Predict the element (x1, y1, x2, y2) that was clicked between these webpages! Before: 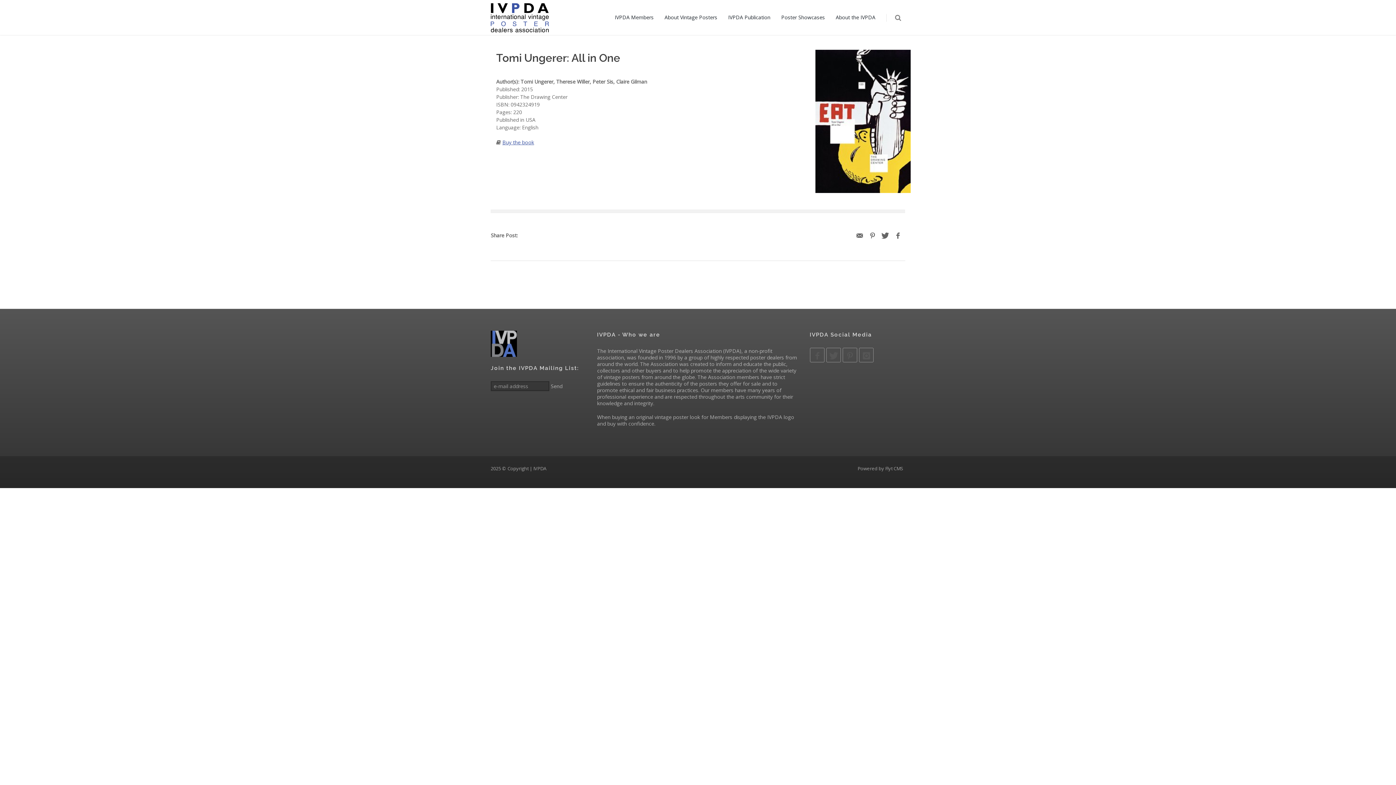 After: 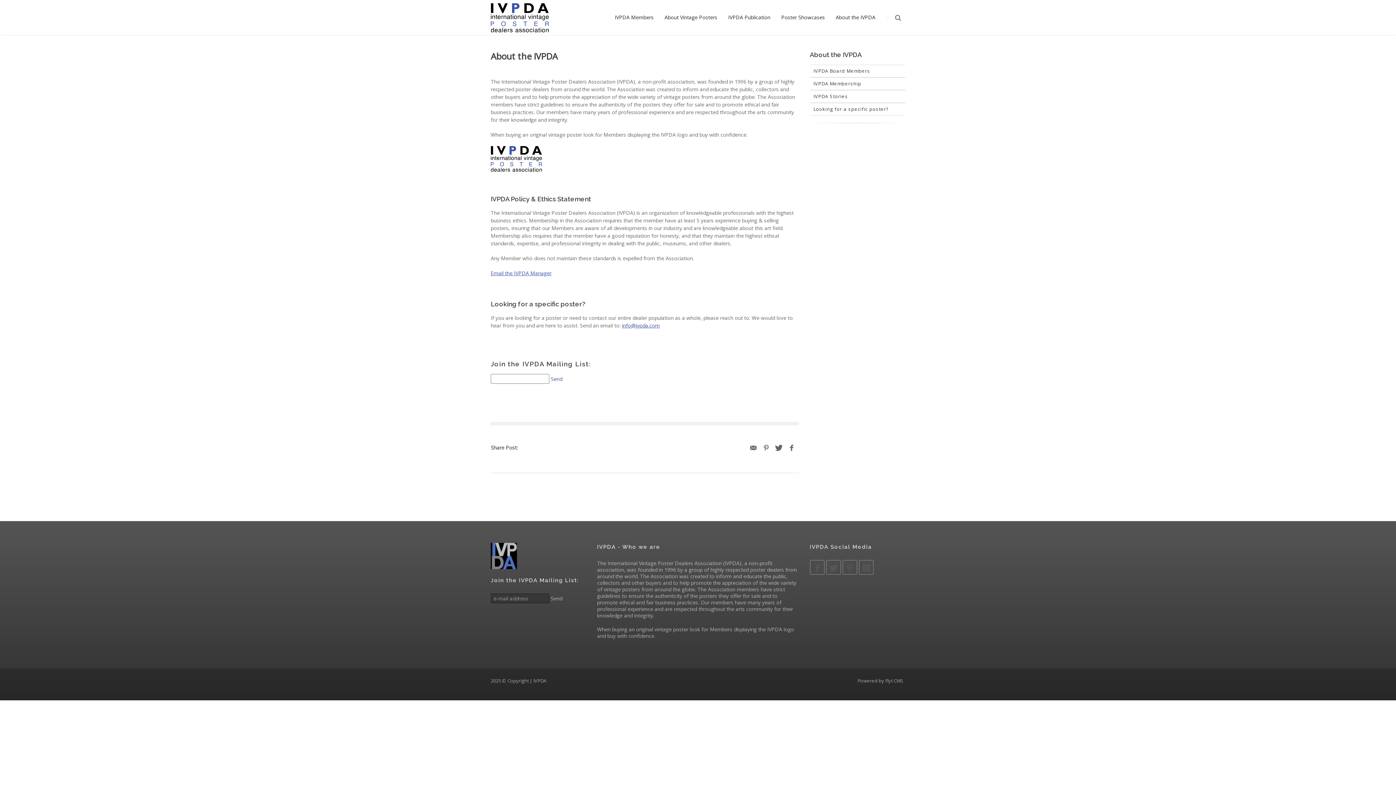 Action: label: About the IVPDA bbox: (830, 0, 881, 34)